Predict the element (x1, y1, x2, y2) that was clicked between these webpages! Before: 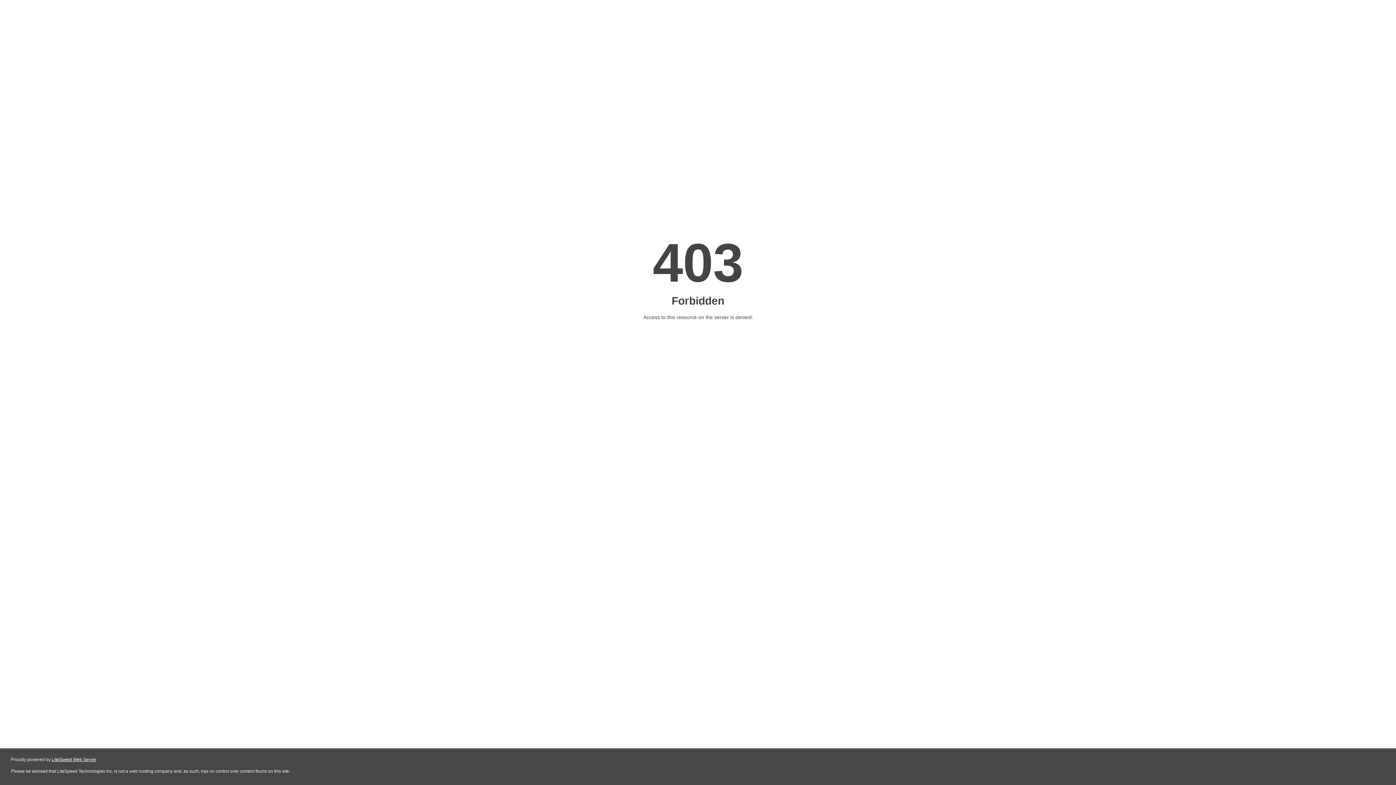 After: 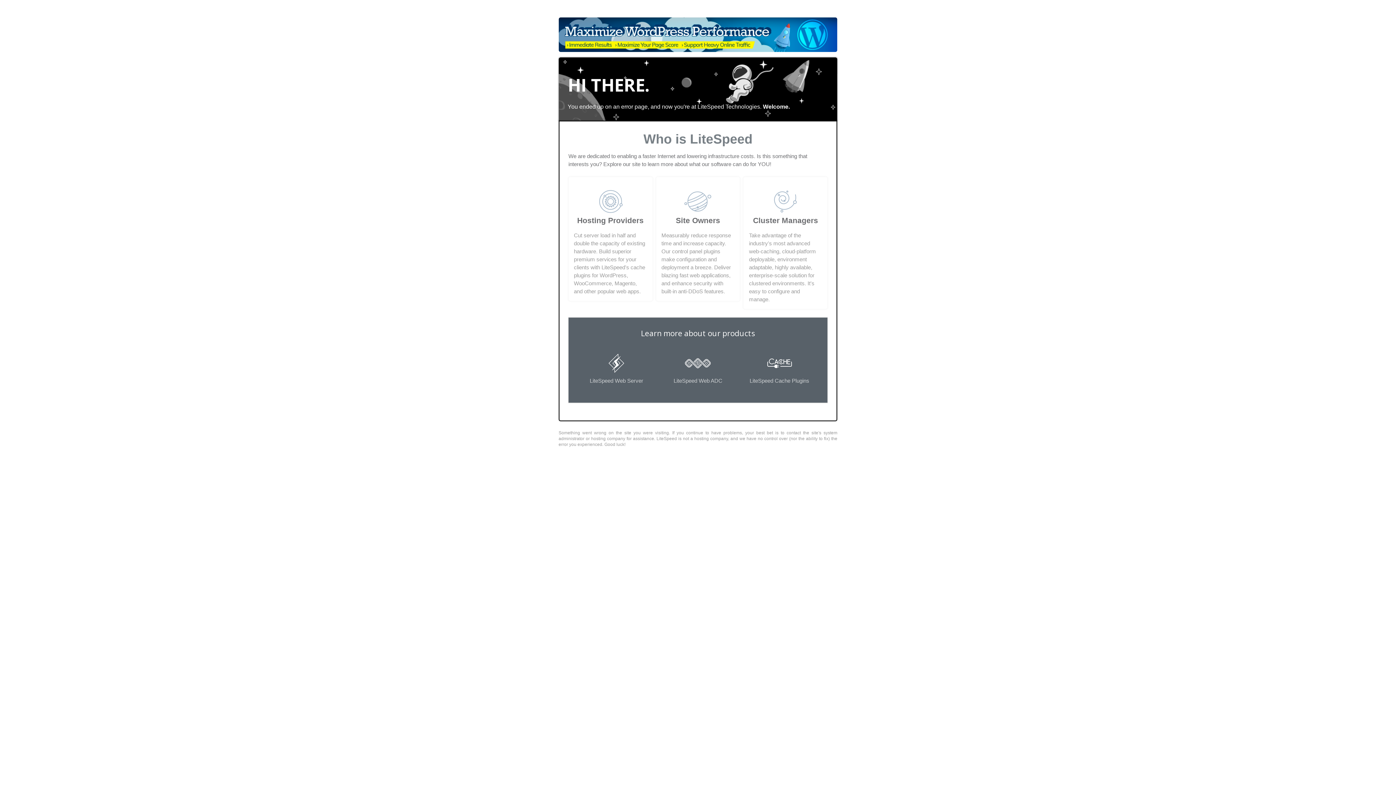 Action: bbox: (51, 757, 96, 762) label: LiteSpeed Web Server